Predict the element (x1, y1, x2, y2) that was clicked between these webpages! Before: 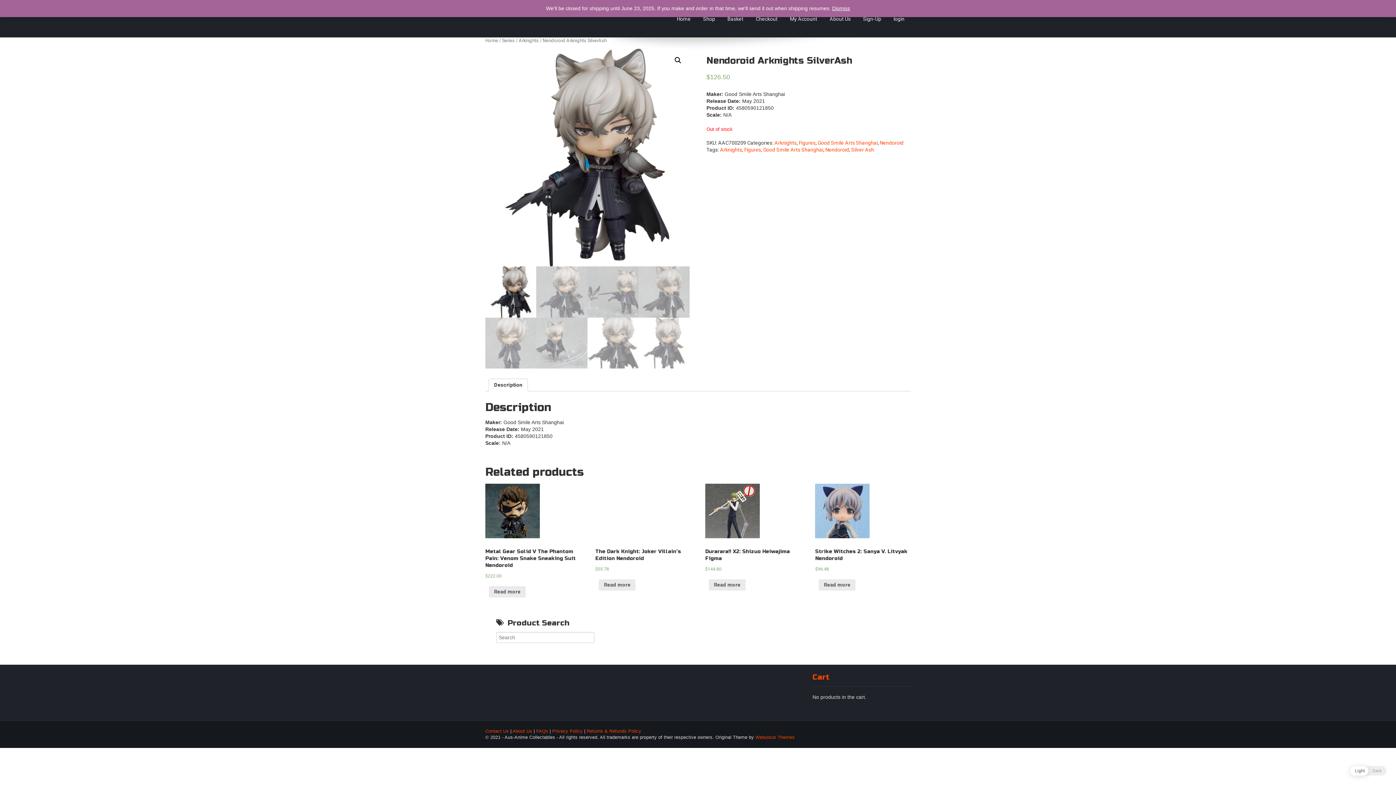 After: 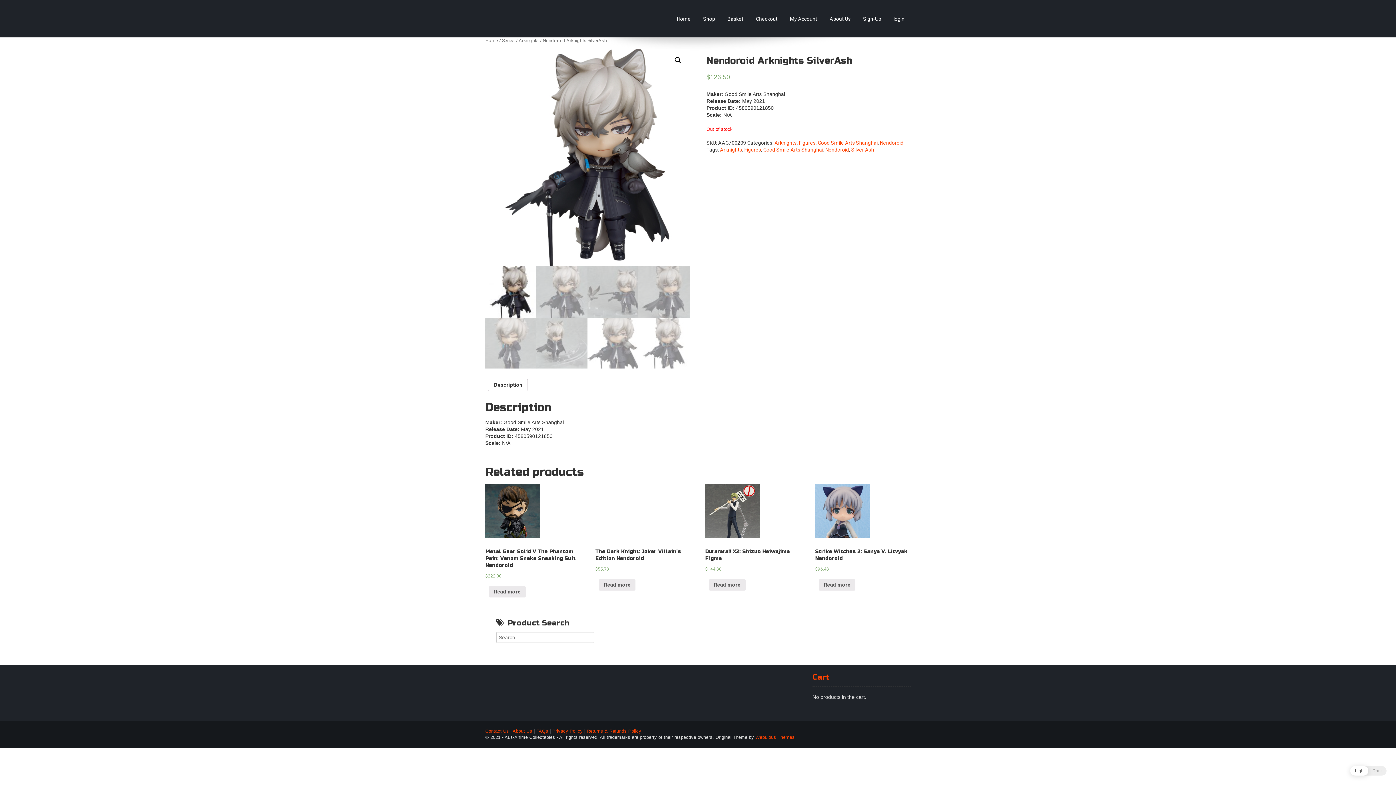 Action: label: Dismiss bbox: (832, 5, 850, 11)